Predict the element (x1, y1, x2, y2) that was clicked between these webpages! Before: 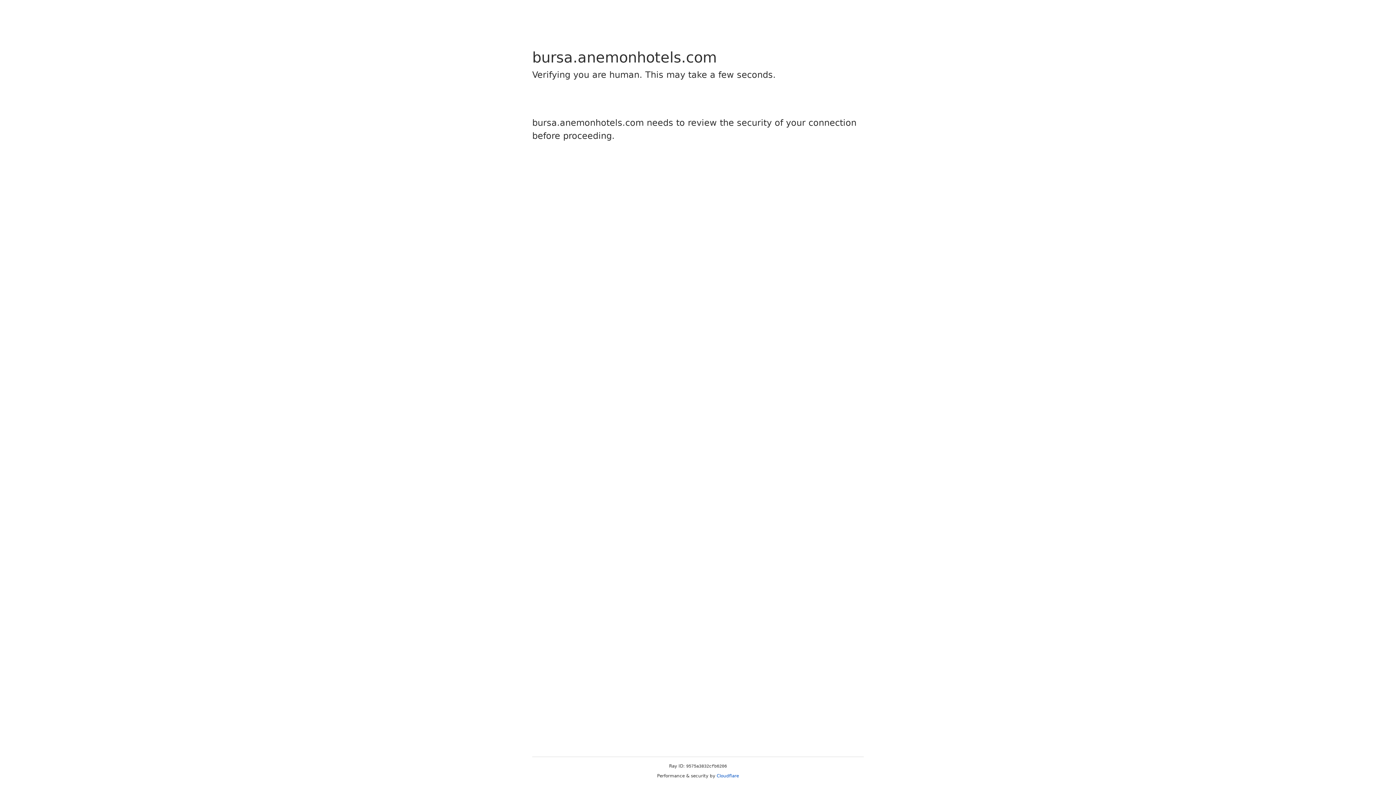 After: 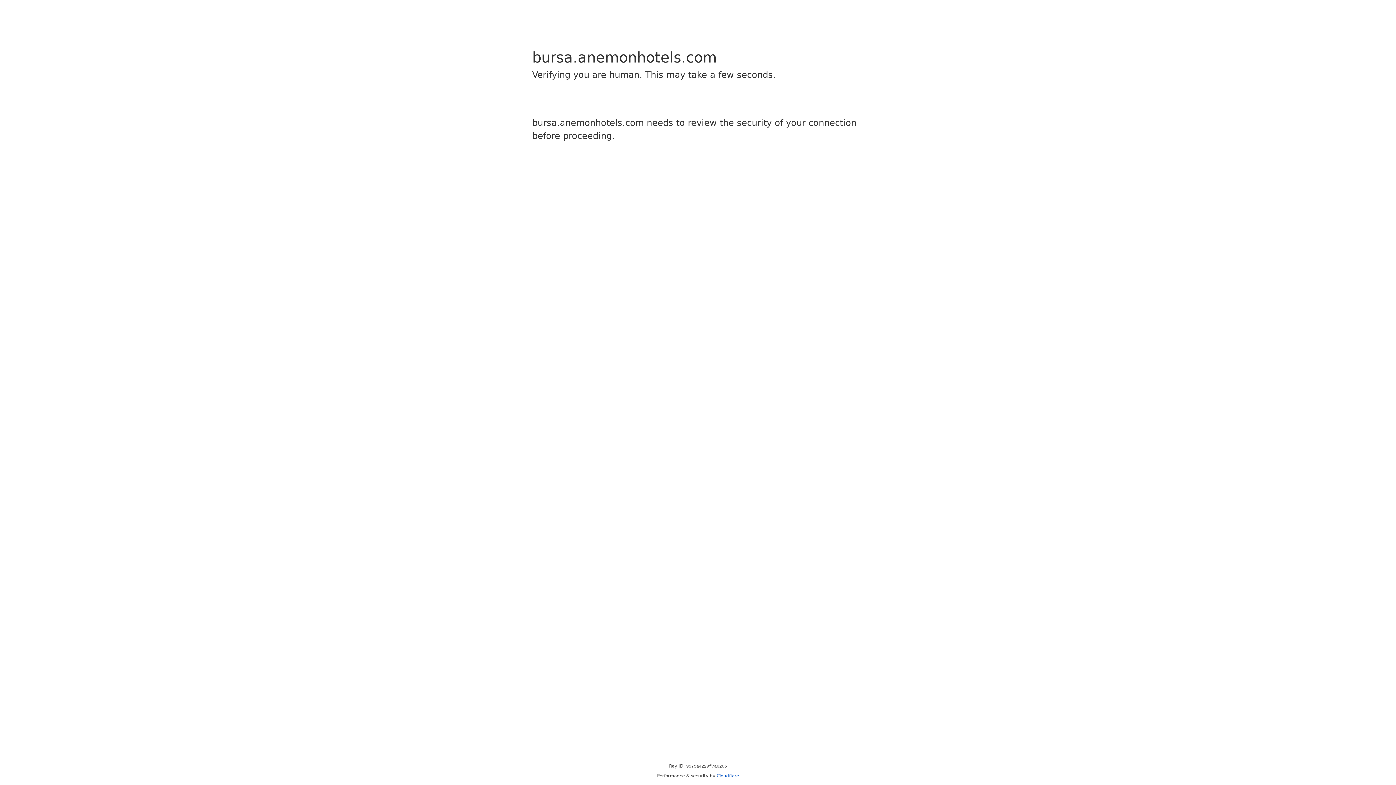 Action: label: Cloudflare bbox: (716, 773, 739, 778)